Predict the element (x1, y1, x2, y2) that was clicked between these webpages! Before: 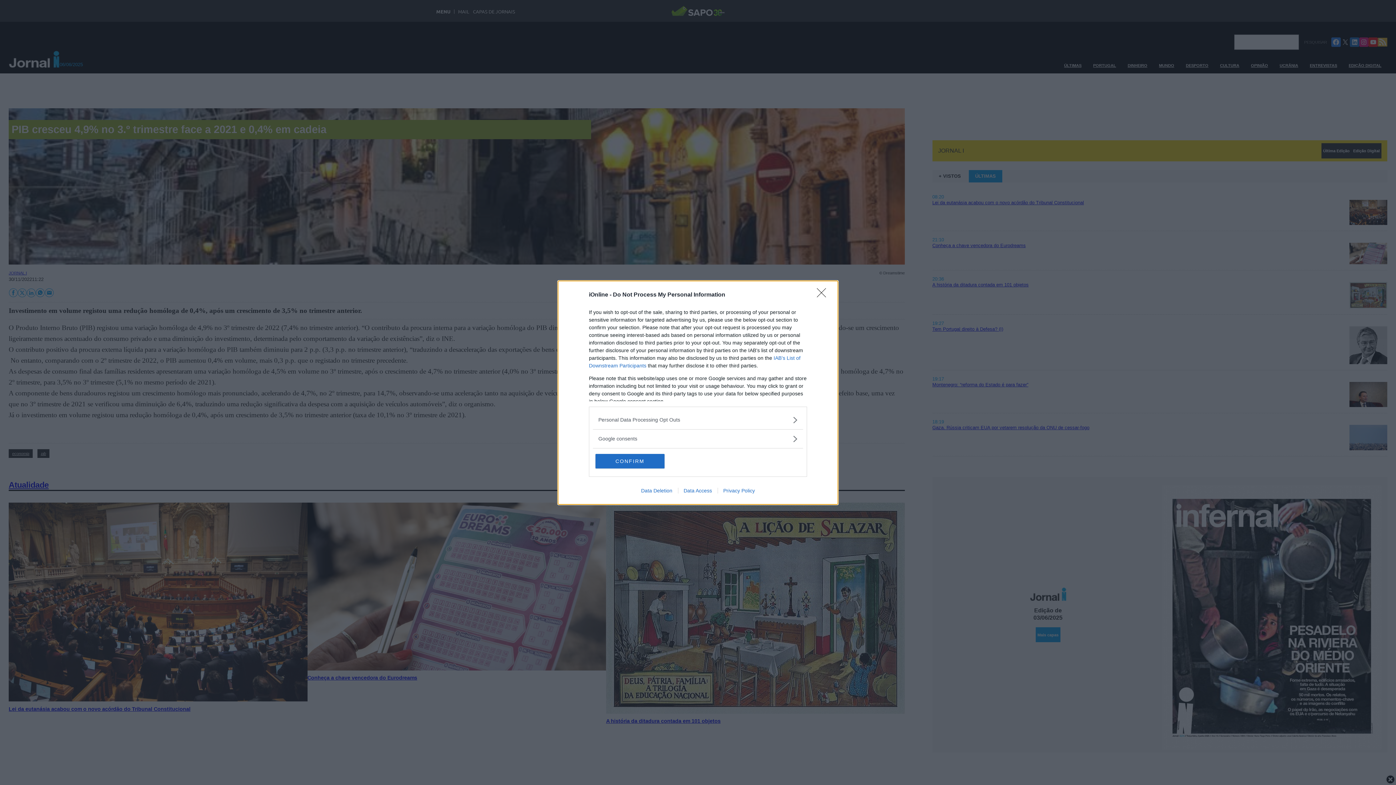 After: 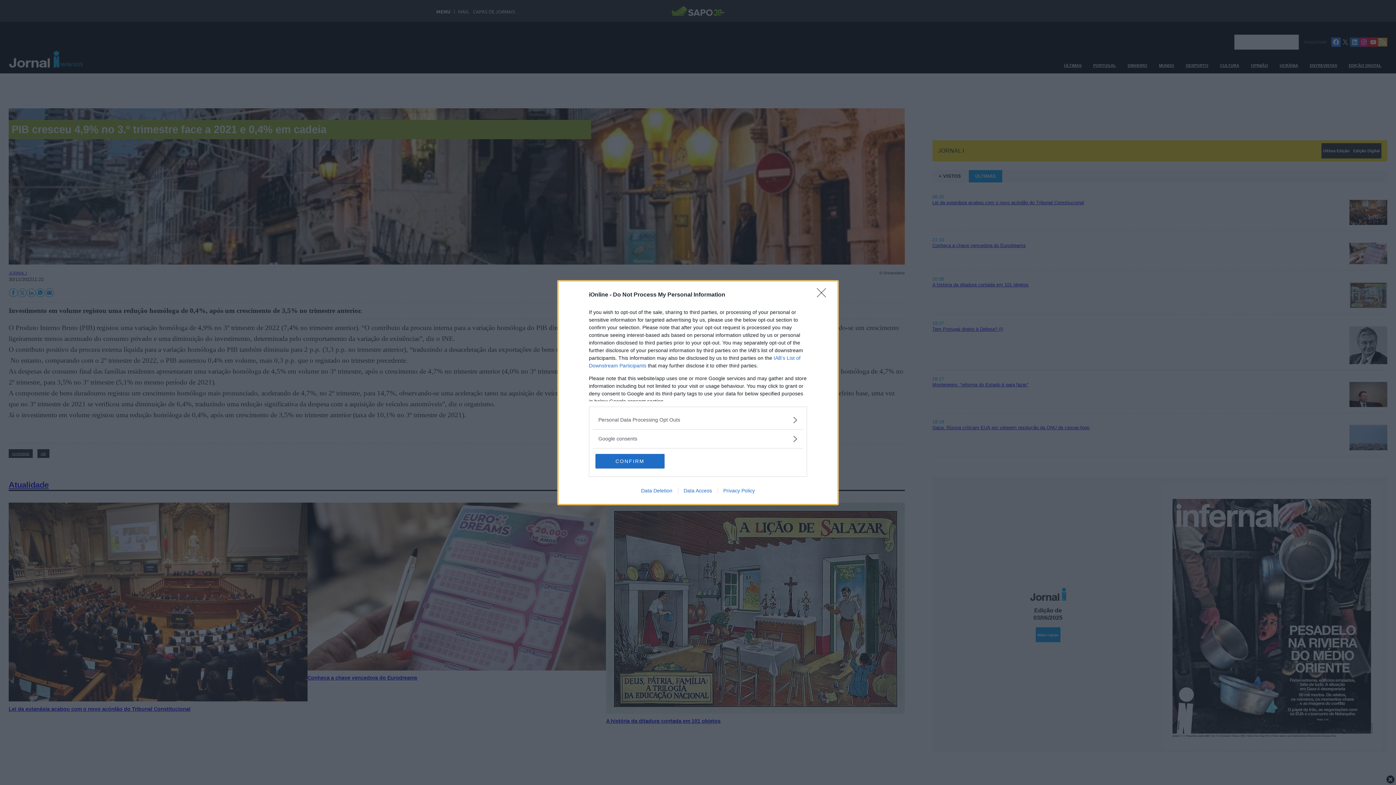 Action: label: Data Access bbox: (678, 487, 717, 493)